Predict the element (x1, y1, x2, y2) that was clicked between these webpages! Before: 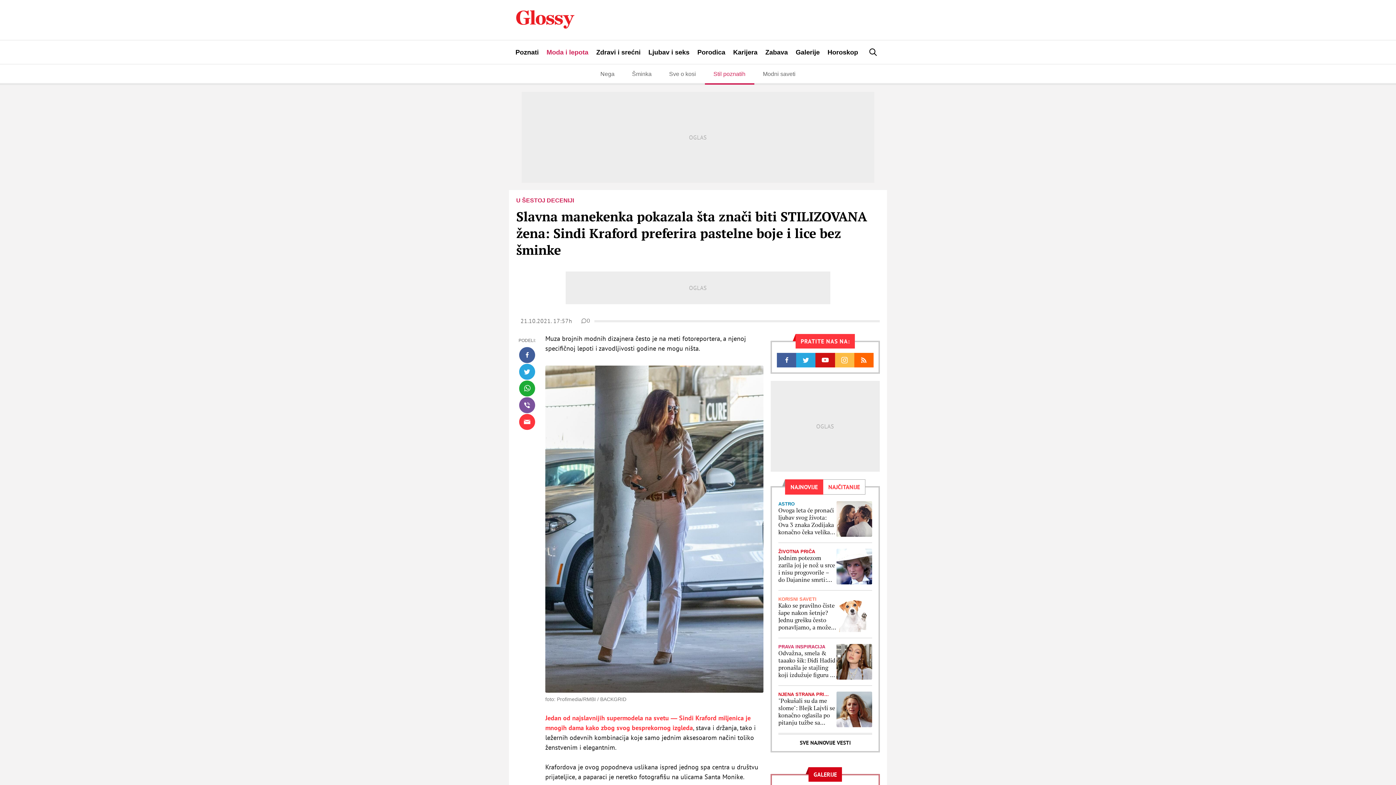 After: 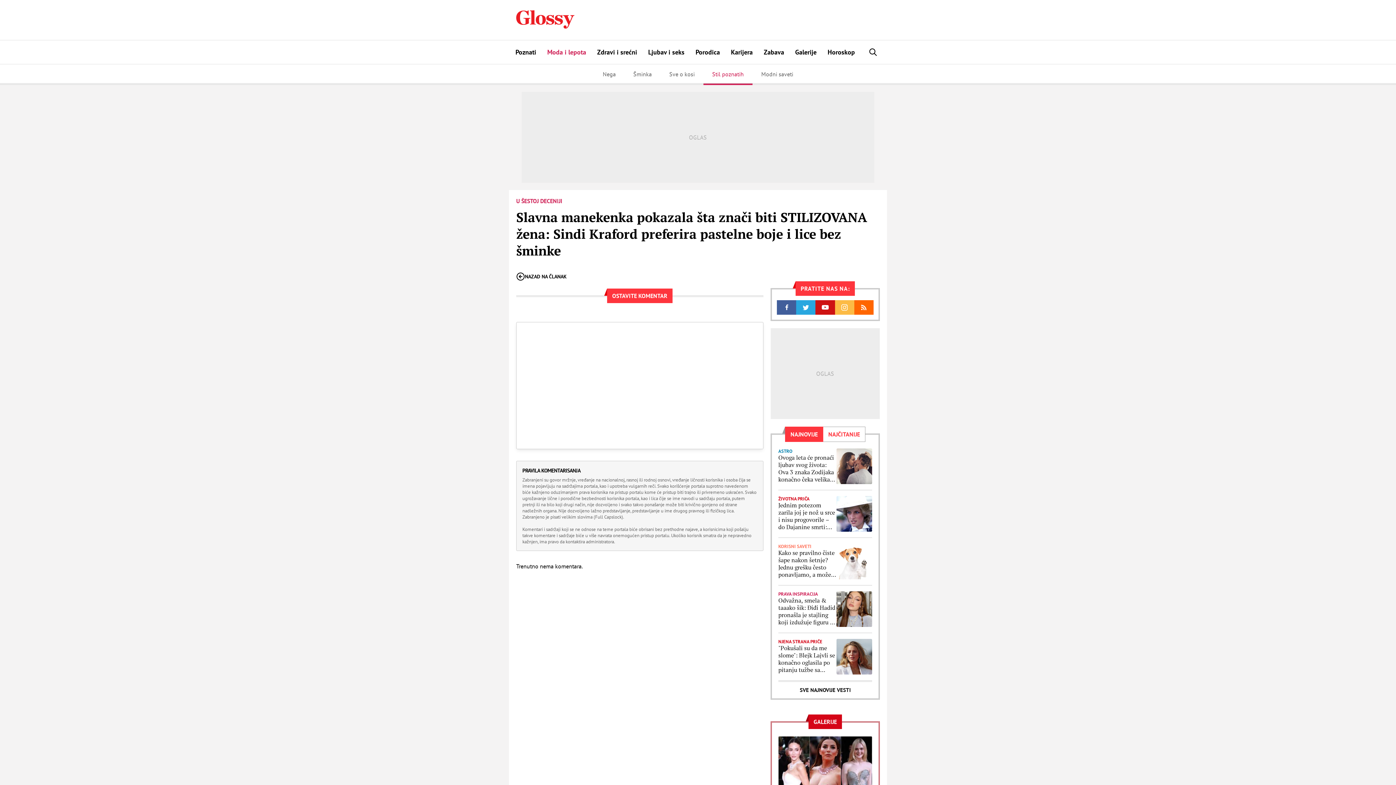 Action: bbox: (581, 317, 590, 324) label: 0